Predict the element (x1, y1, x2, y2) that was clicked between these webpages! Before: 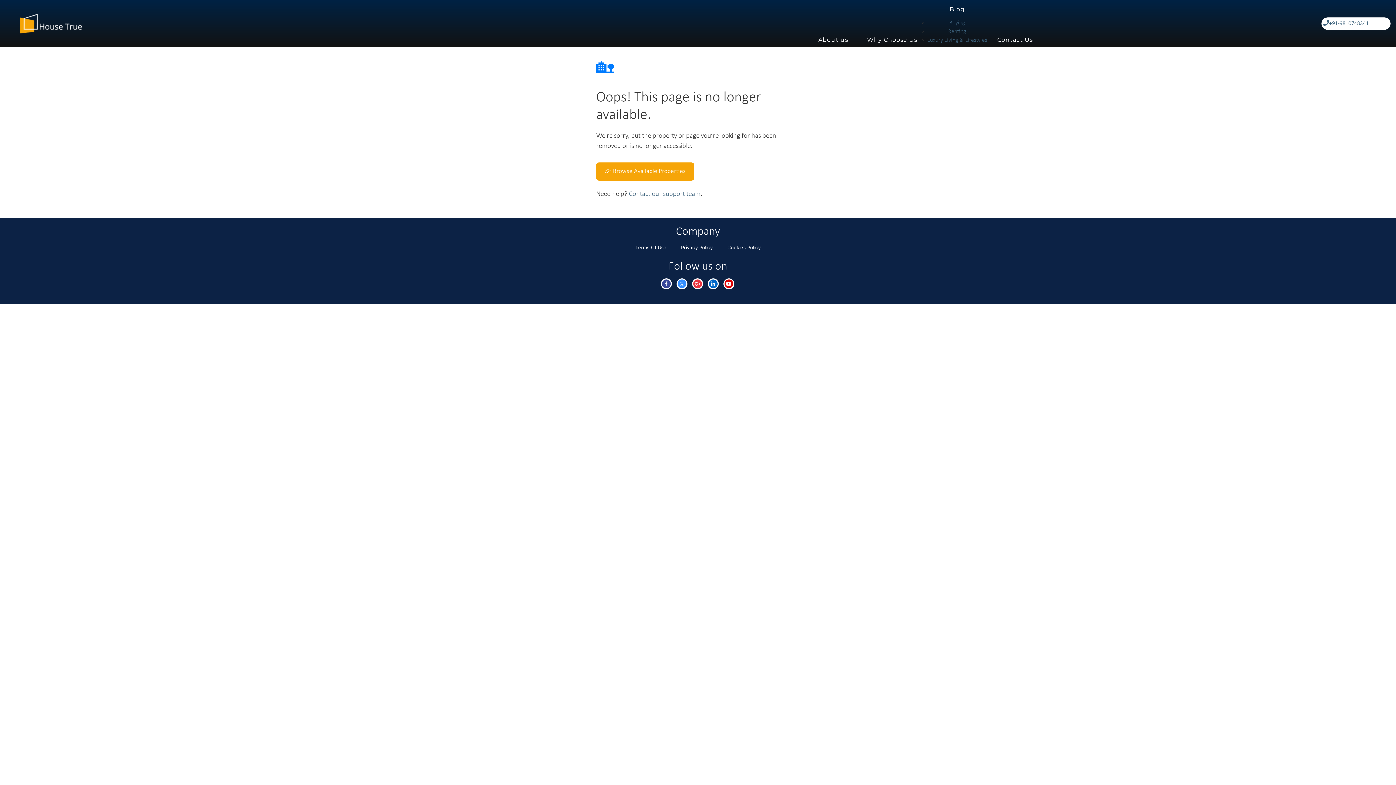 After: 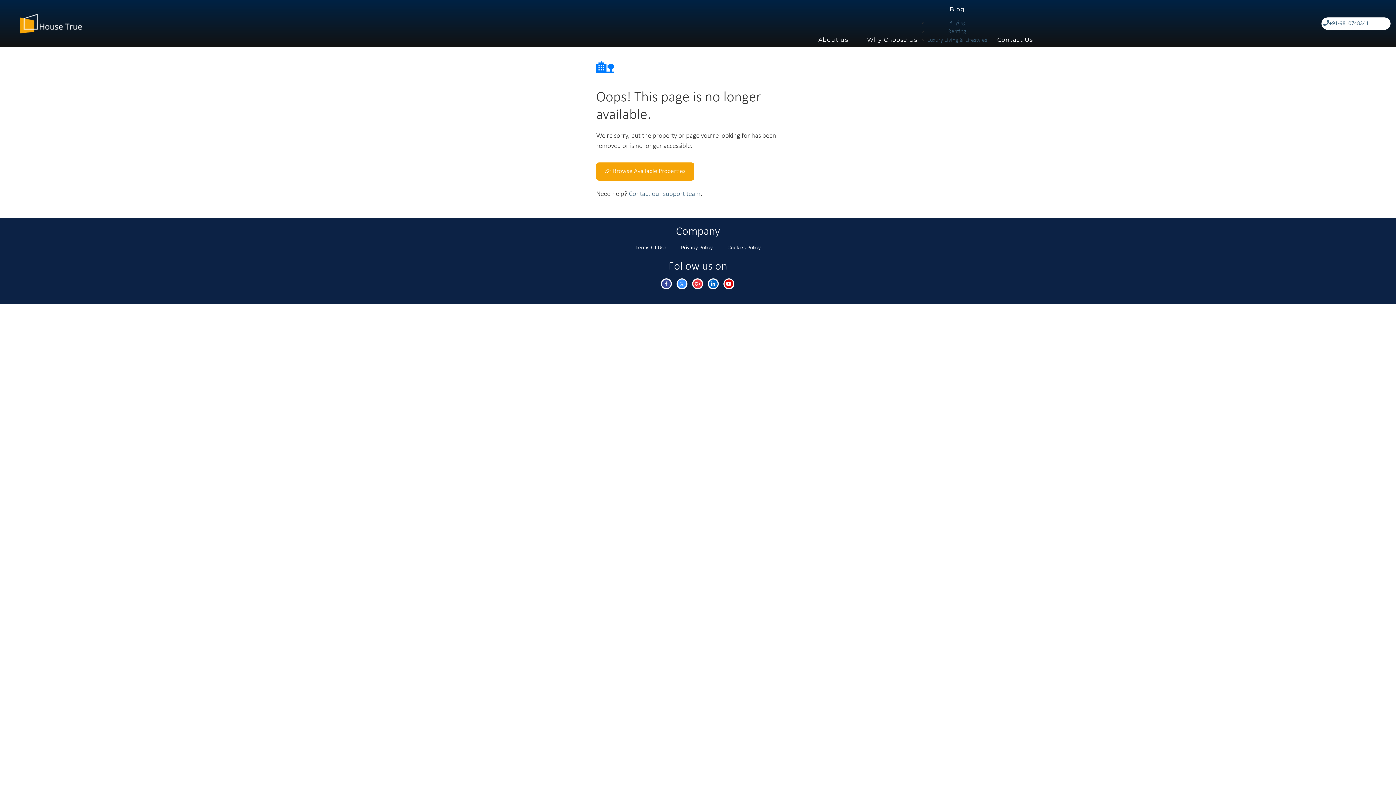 Action: bbox: (727, 244, 760, 250) label: Cookies Policy